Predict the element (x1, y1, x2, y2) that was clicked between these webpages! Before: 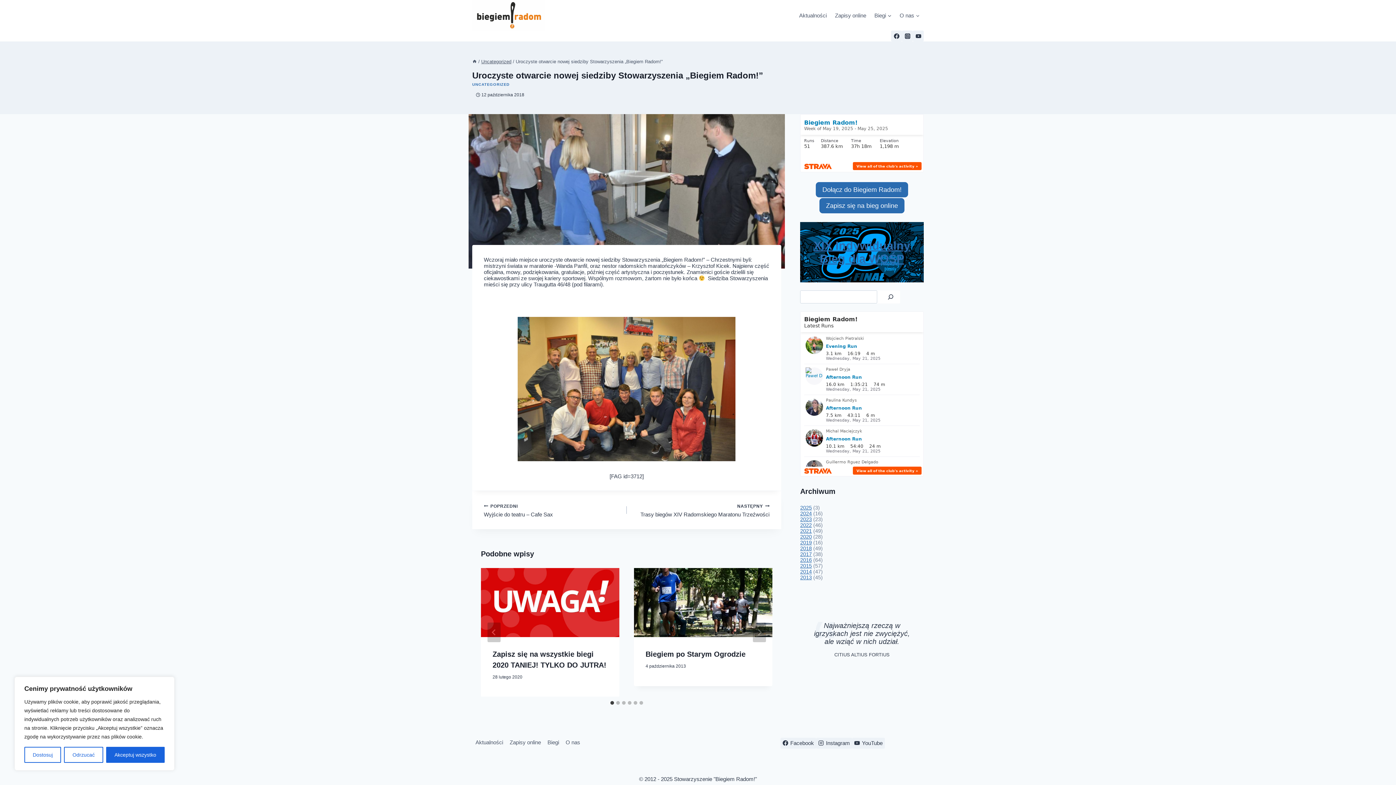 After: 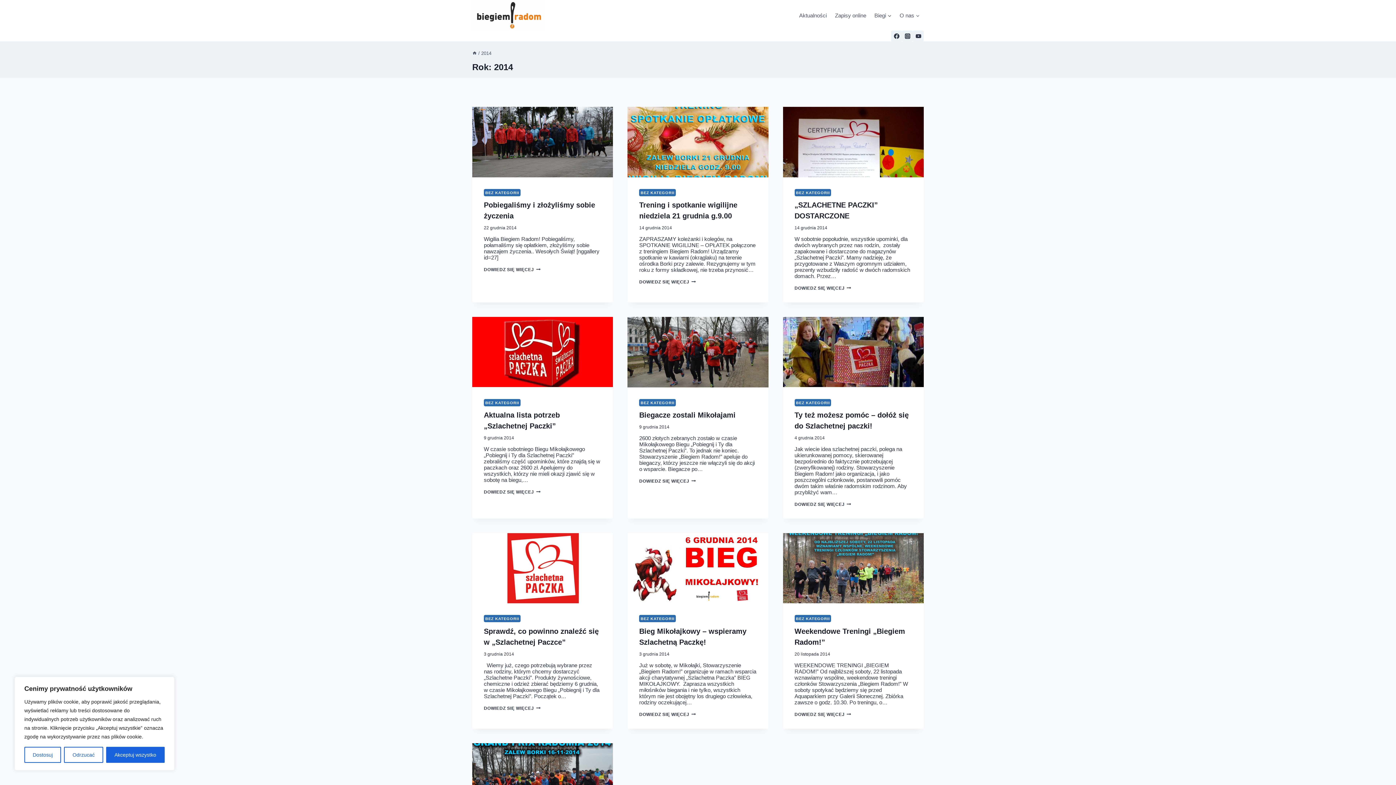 Action: label: 2014 bbox: (800, 569, 812, 575)